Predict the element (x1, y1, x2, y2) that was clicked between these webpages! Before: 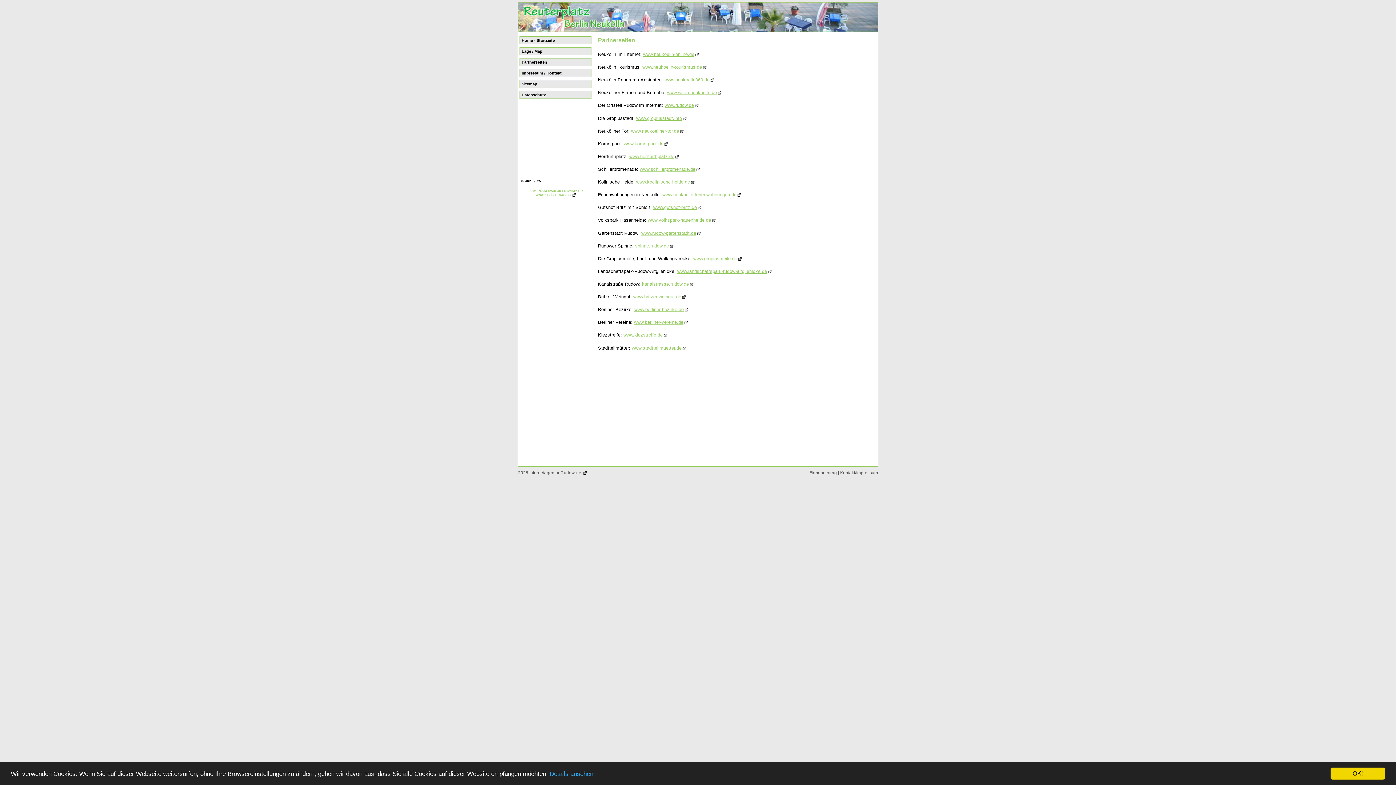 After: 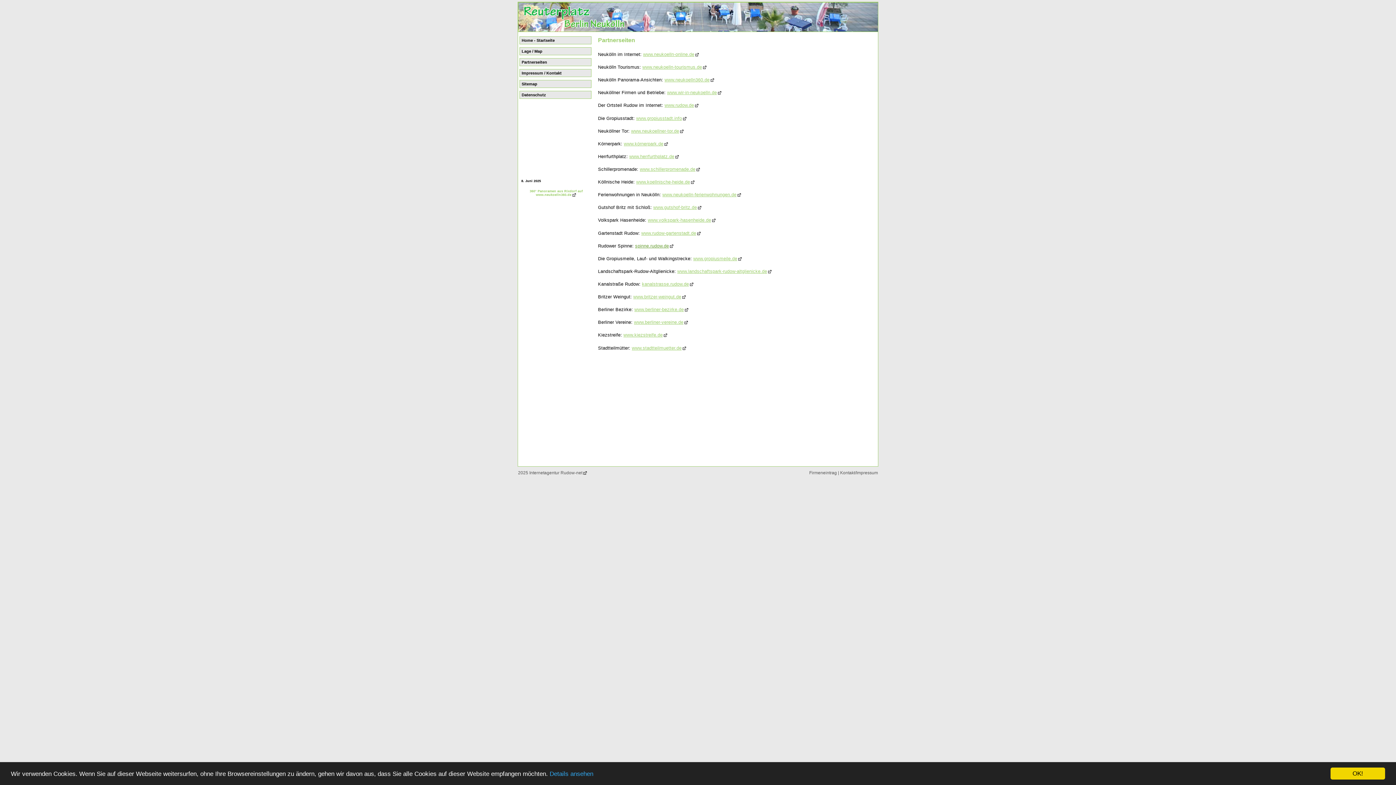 Action: label: spinne.rudow.de bbox: (635, 243, 674, 248)